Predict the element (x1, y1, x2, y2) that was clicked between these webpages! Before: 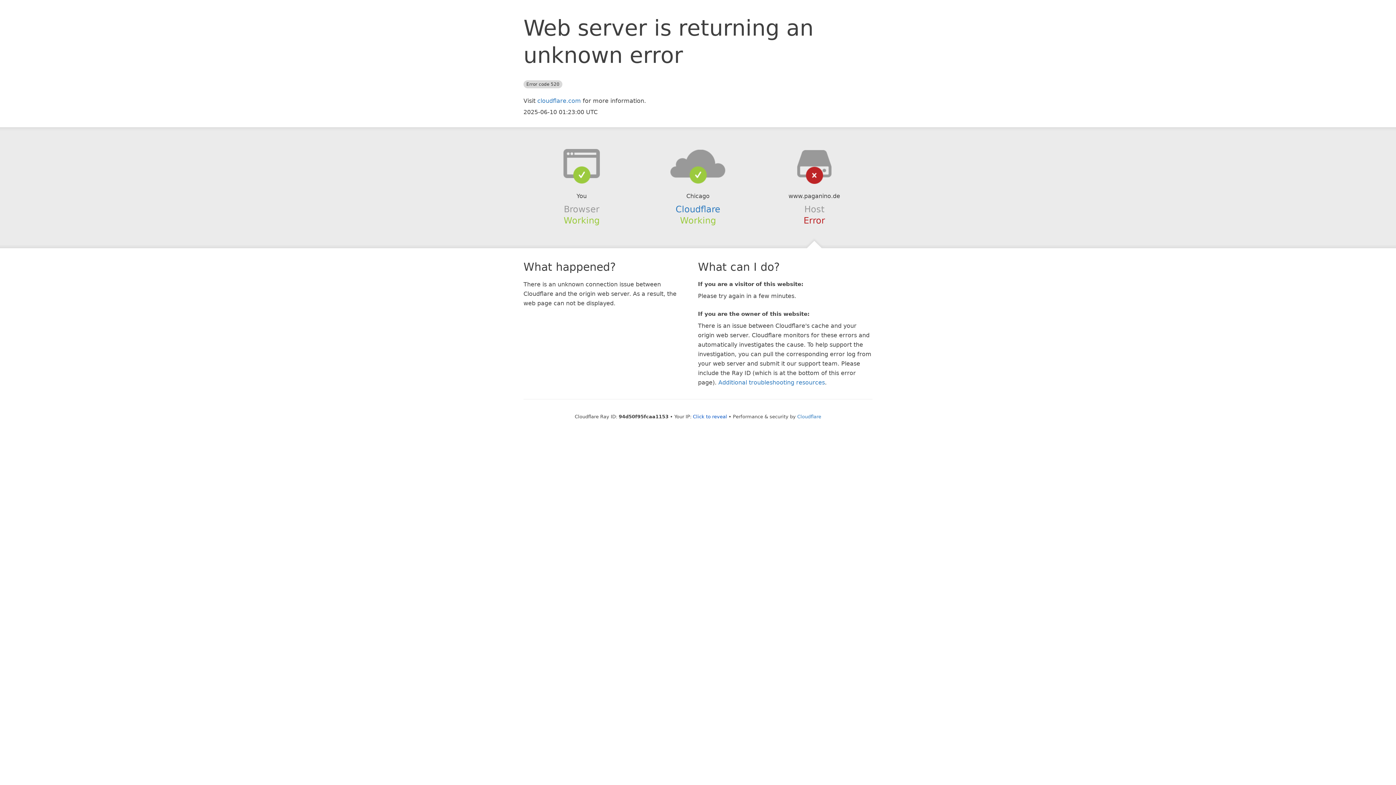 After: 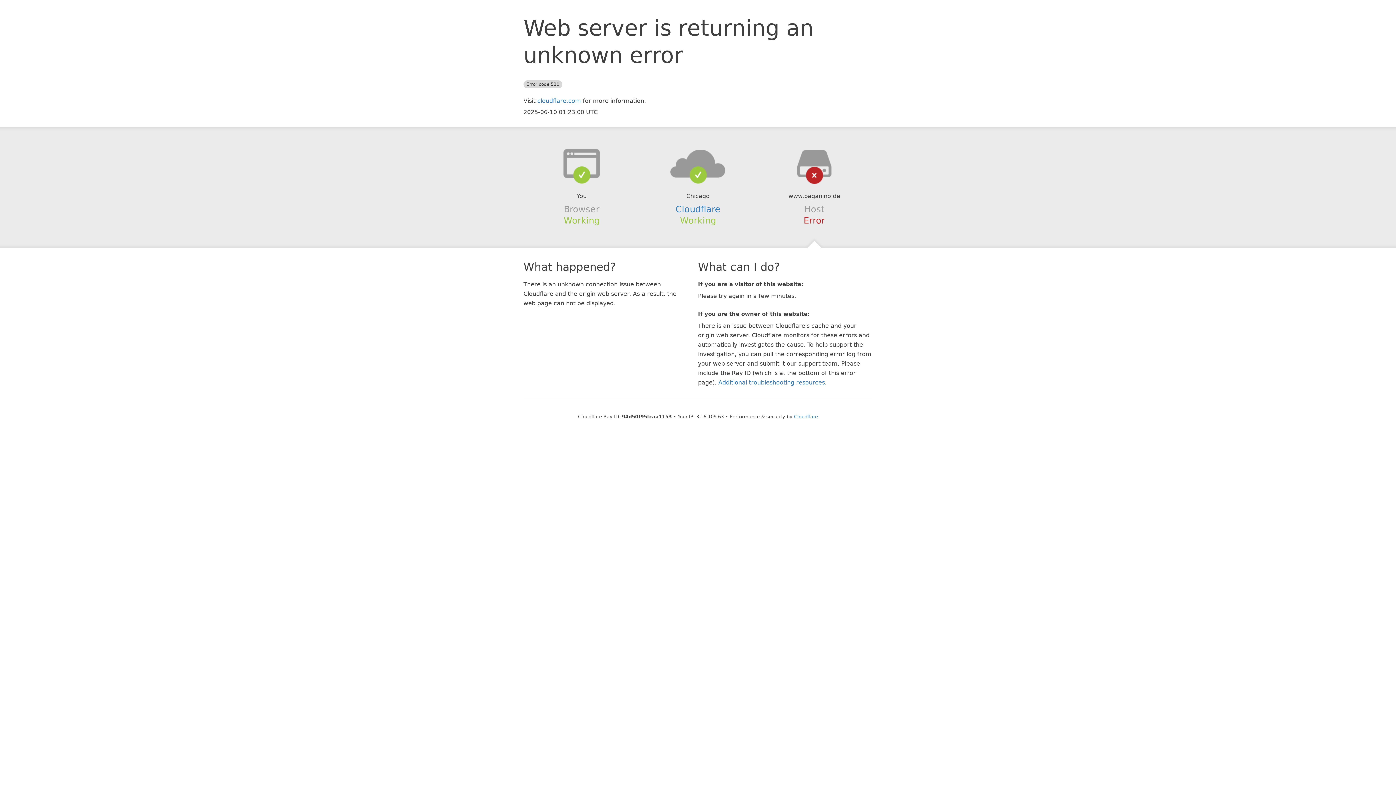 Action: label: Click to reveal bbox: (693, 414, 727, 419)